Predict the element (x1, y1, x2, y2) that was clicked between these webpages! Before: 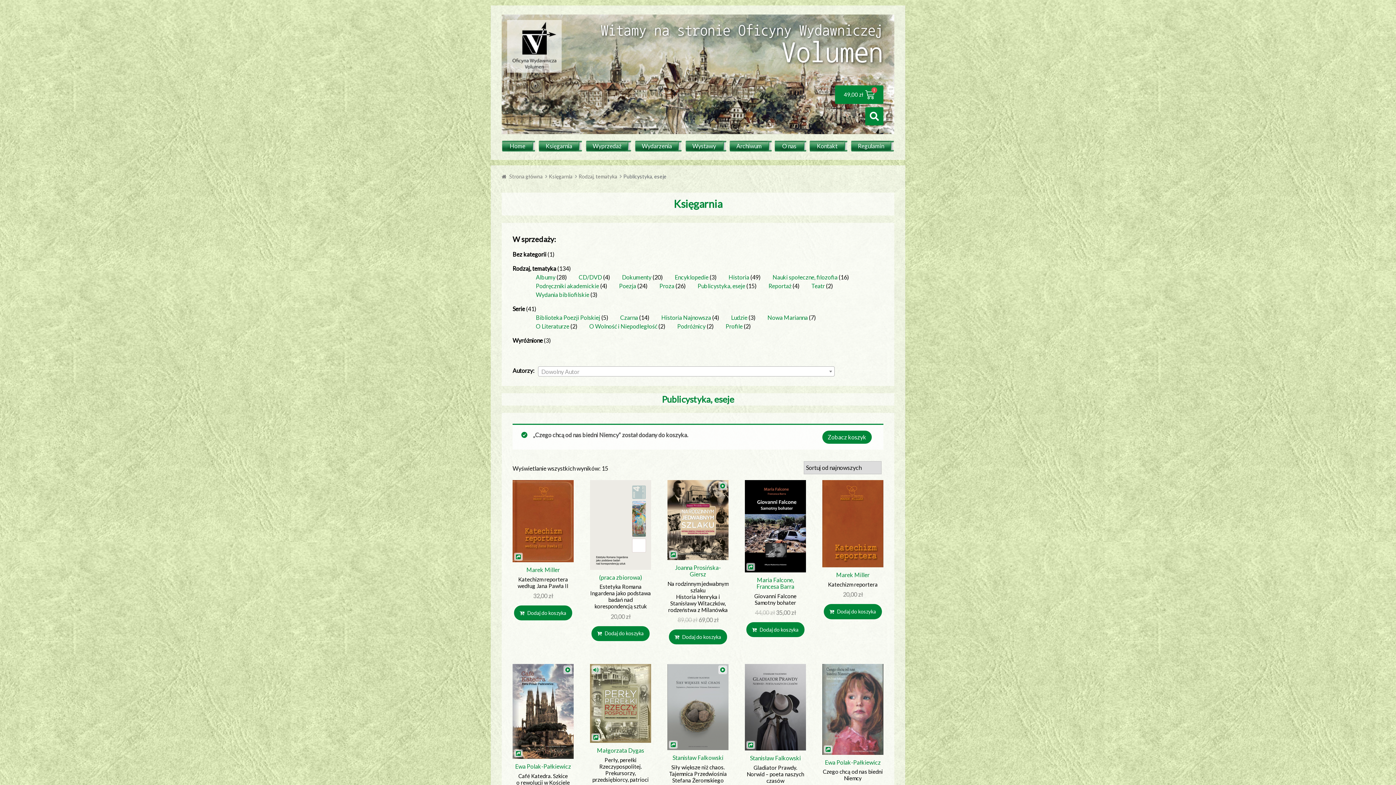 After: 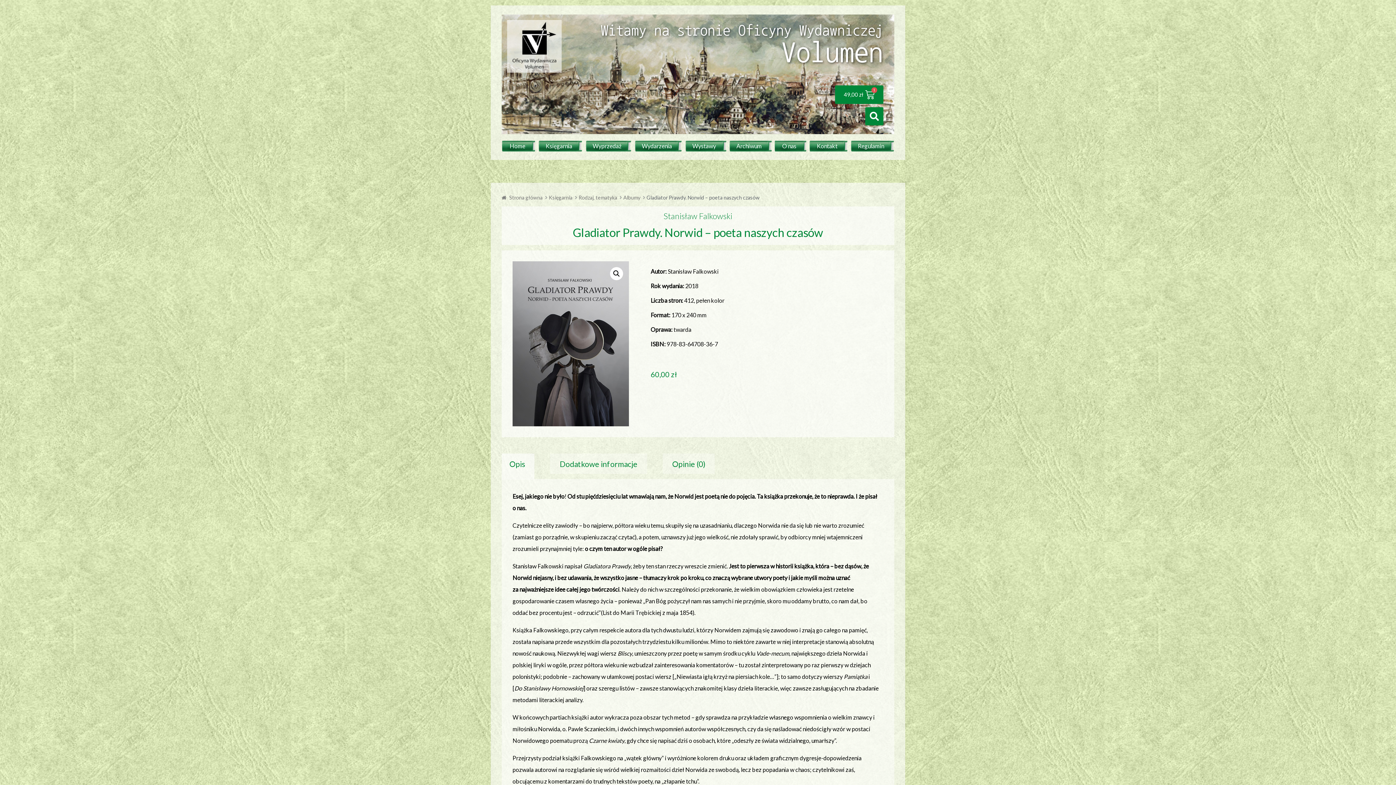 Action: bbox: (745, 664, 806, 795) label: Stanisław Falkowski
Gladiator Prawdy. Norwid – poeta naszych czasów
60,00 zł